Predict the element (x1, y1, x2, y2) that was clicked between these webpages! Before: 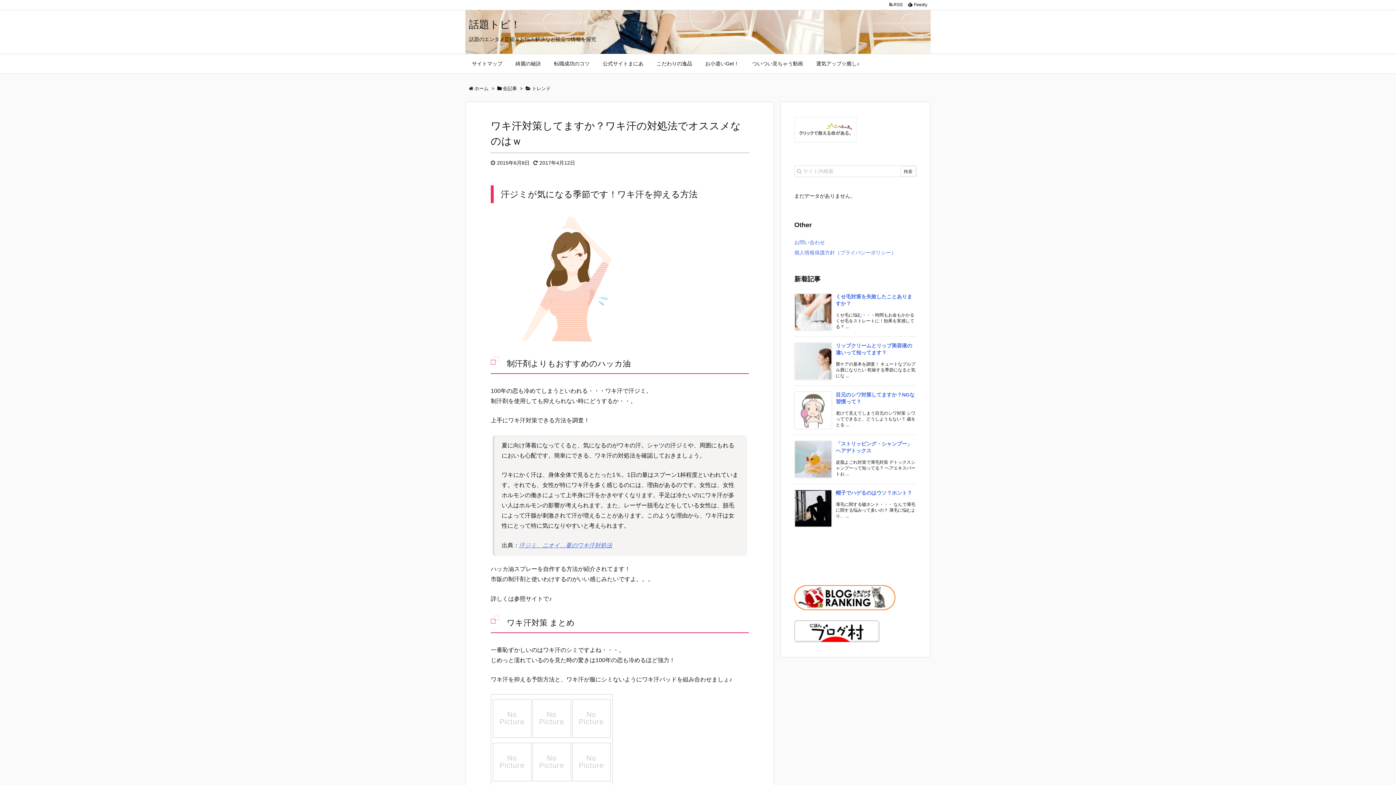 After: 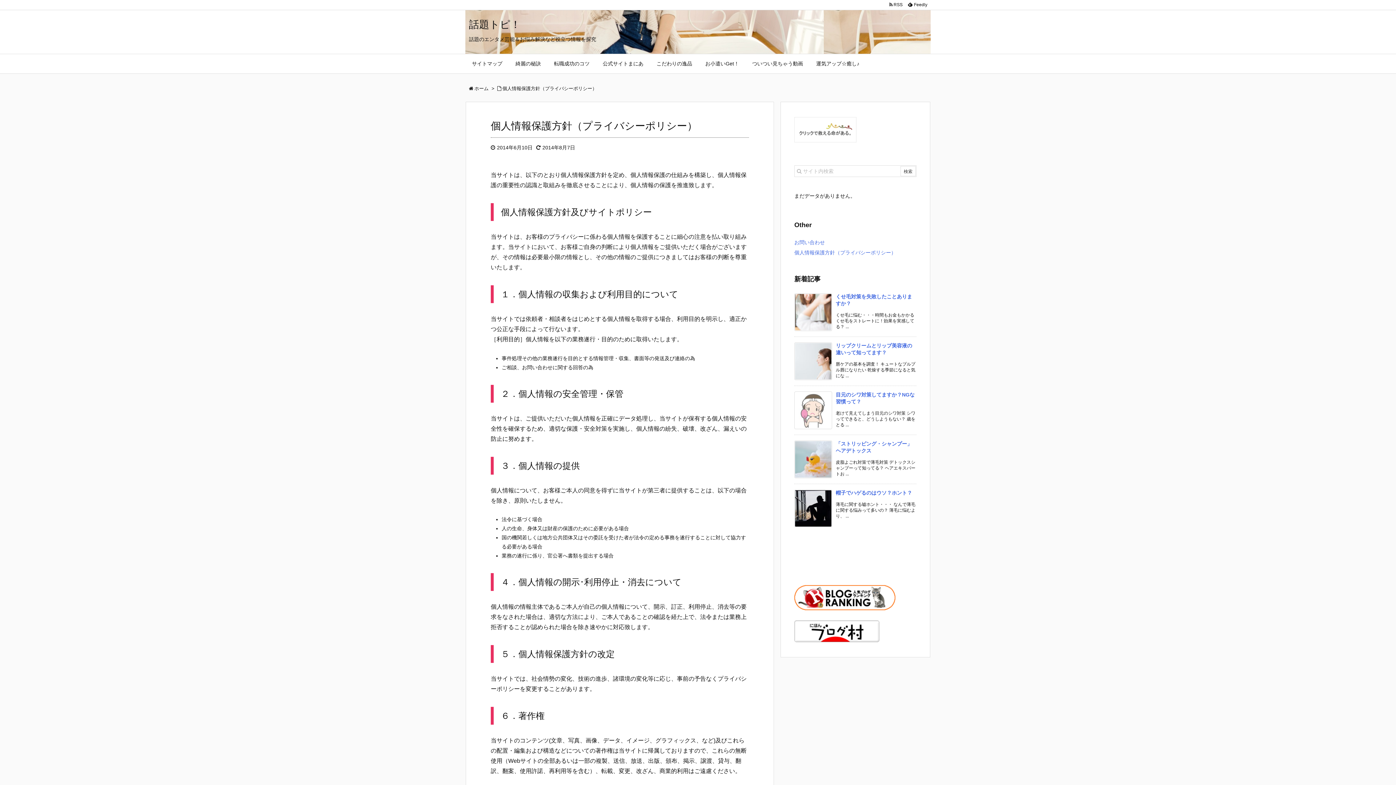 Action: bbox: (794, 249, 896, 255) label: 個人情報保護方針（プライバシーポリシー）